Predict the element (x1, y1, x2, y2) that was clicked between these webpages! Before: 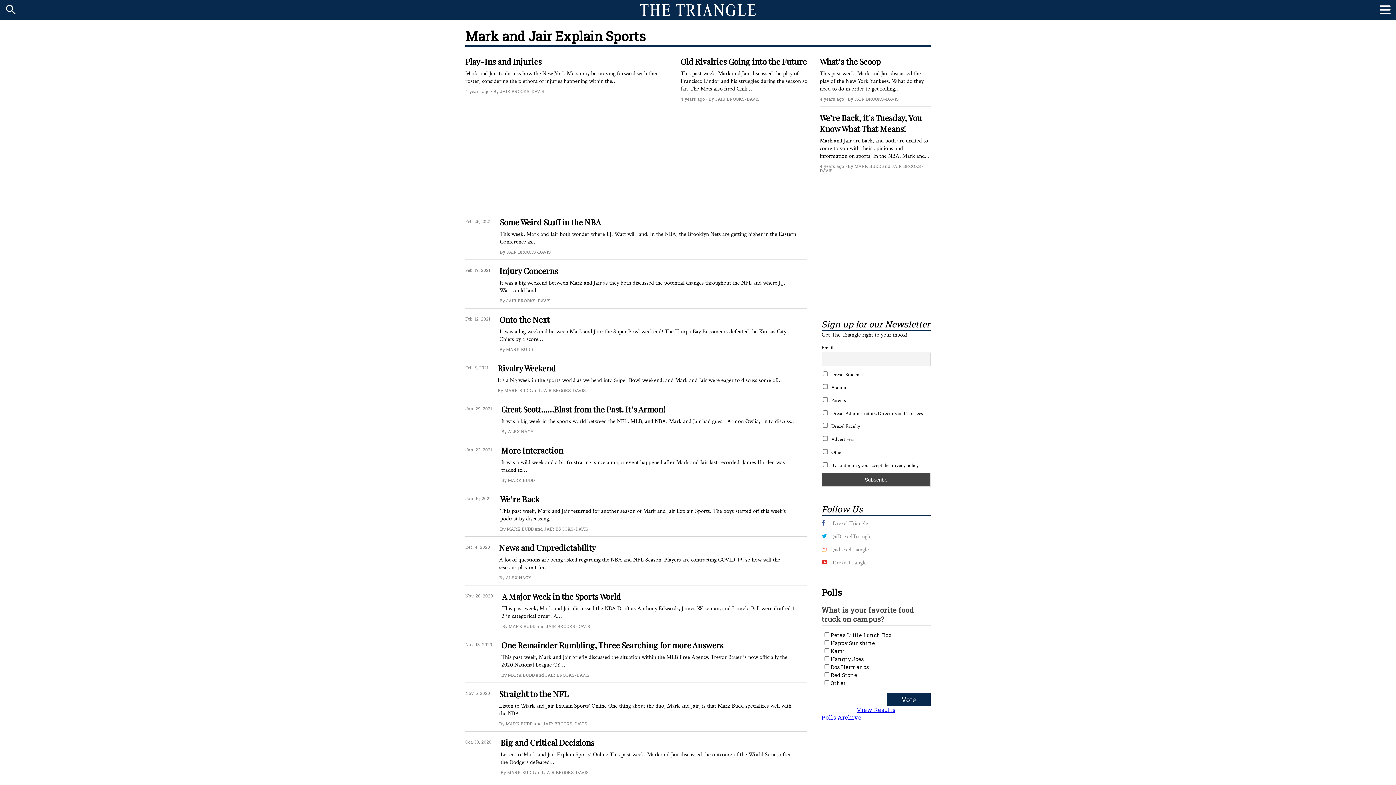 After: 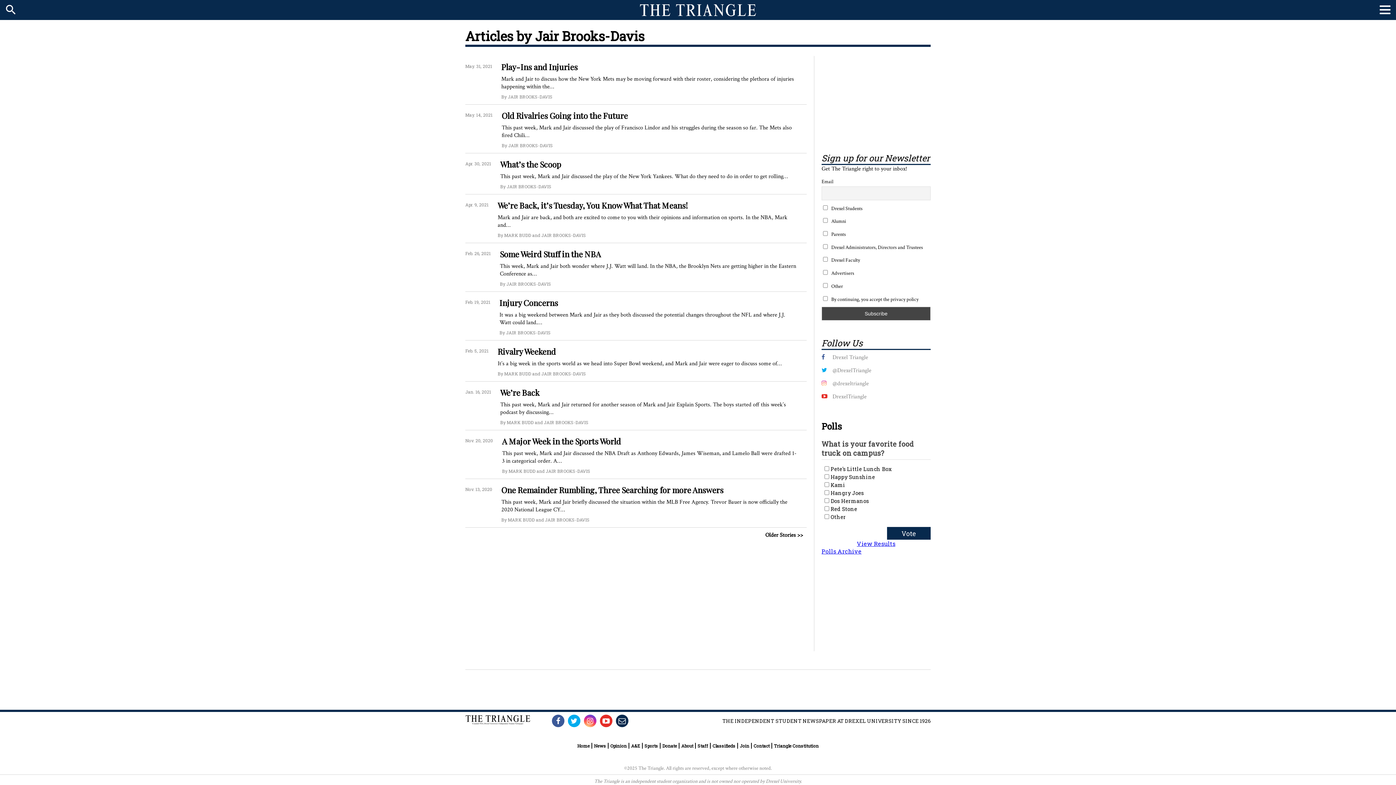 Action: bbox: (545, 672, 589, 678) label: JAIR BROOKS-DAVIS